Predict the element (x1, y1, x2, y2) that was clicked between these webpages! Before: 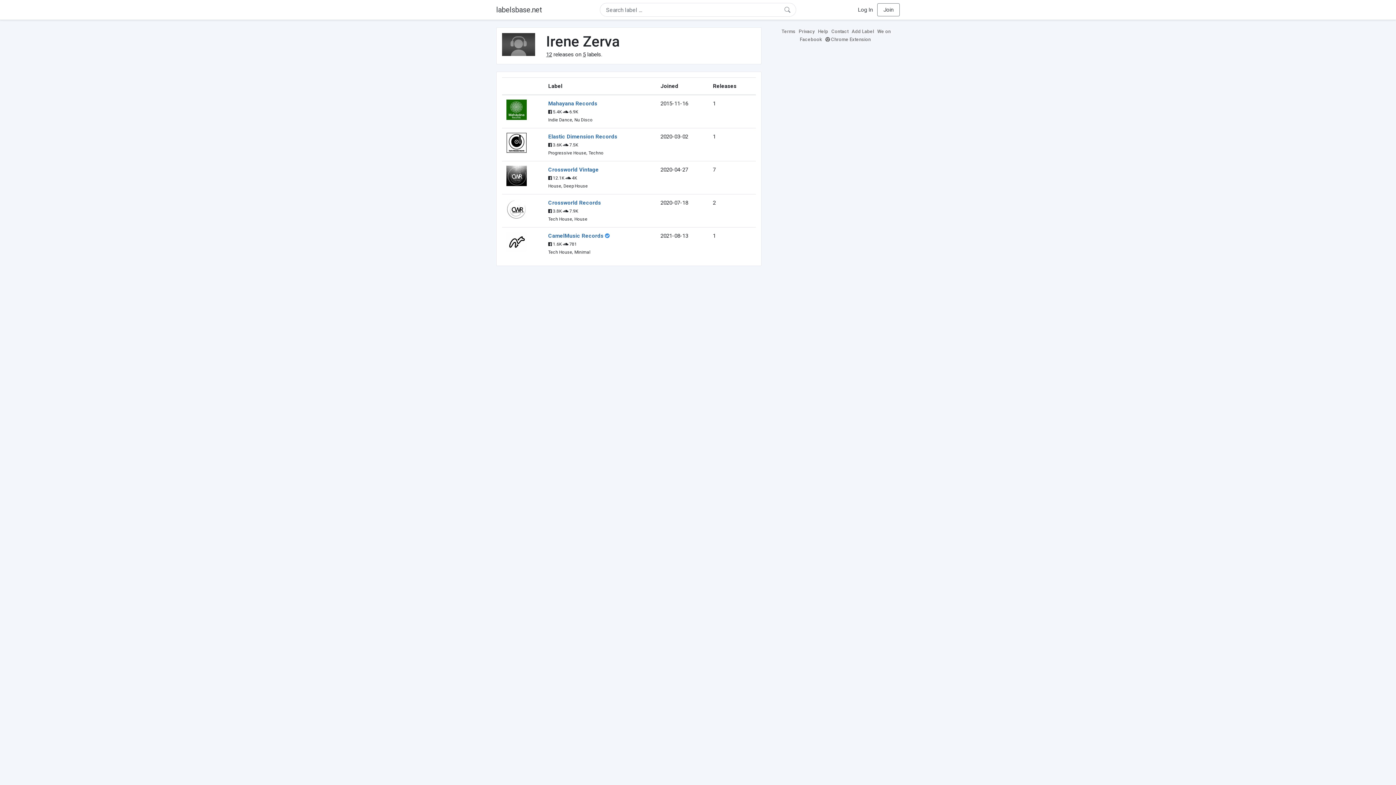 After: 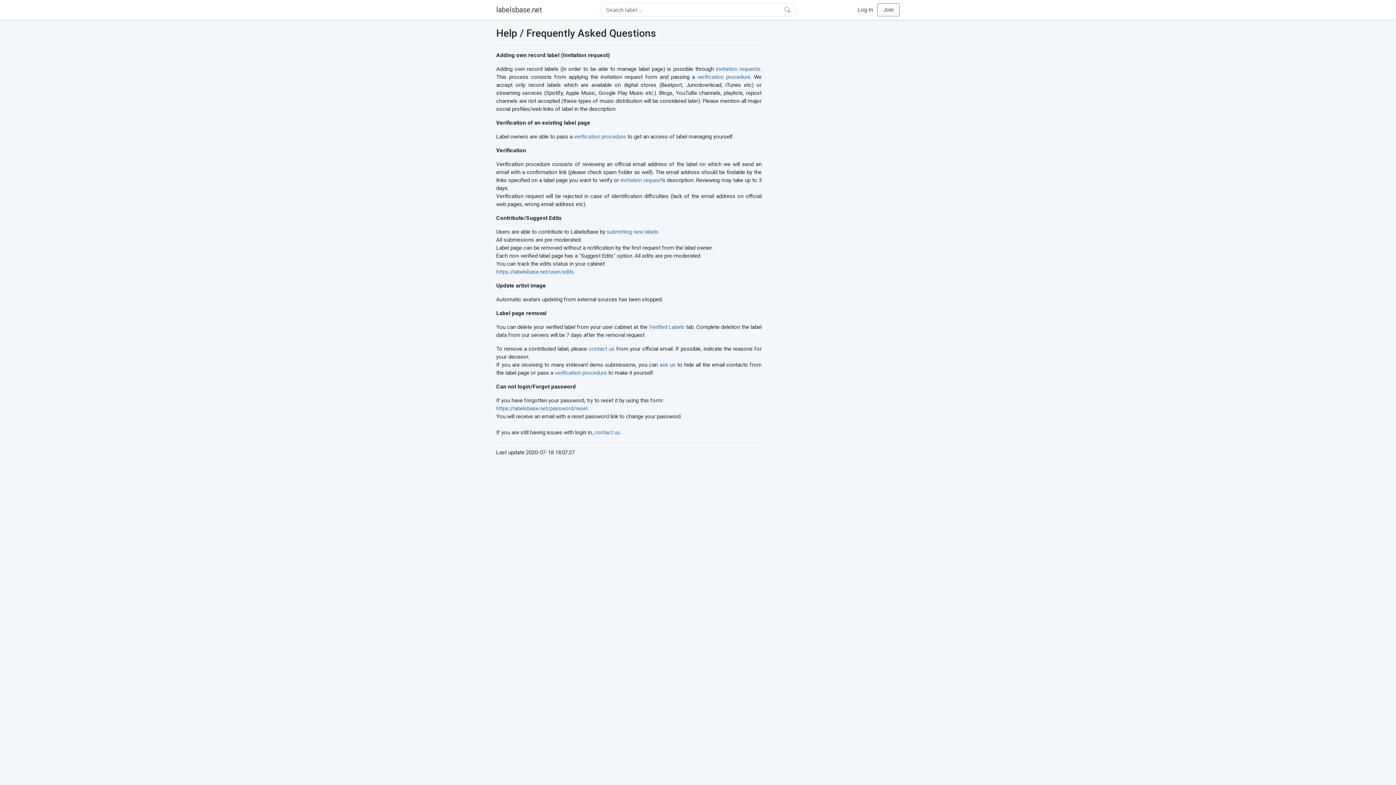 Action: bbox: (818, 28, 830, 34) label: Help